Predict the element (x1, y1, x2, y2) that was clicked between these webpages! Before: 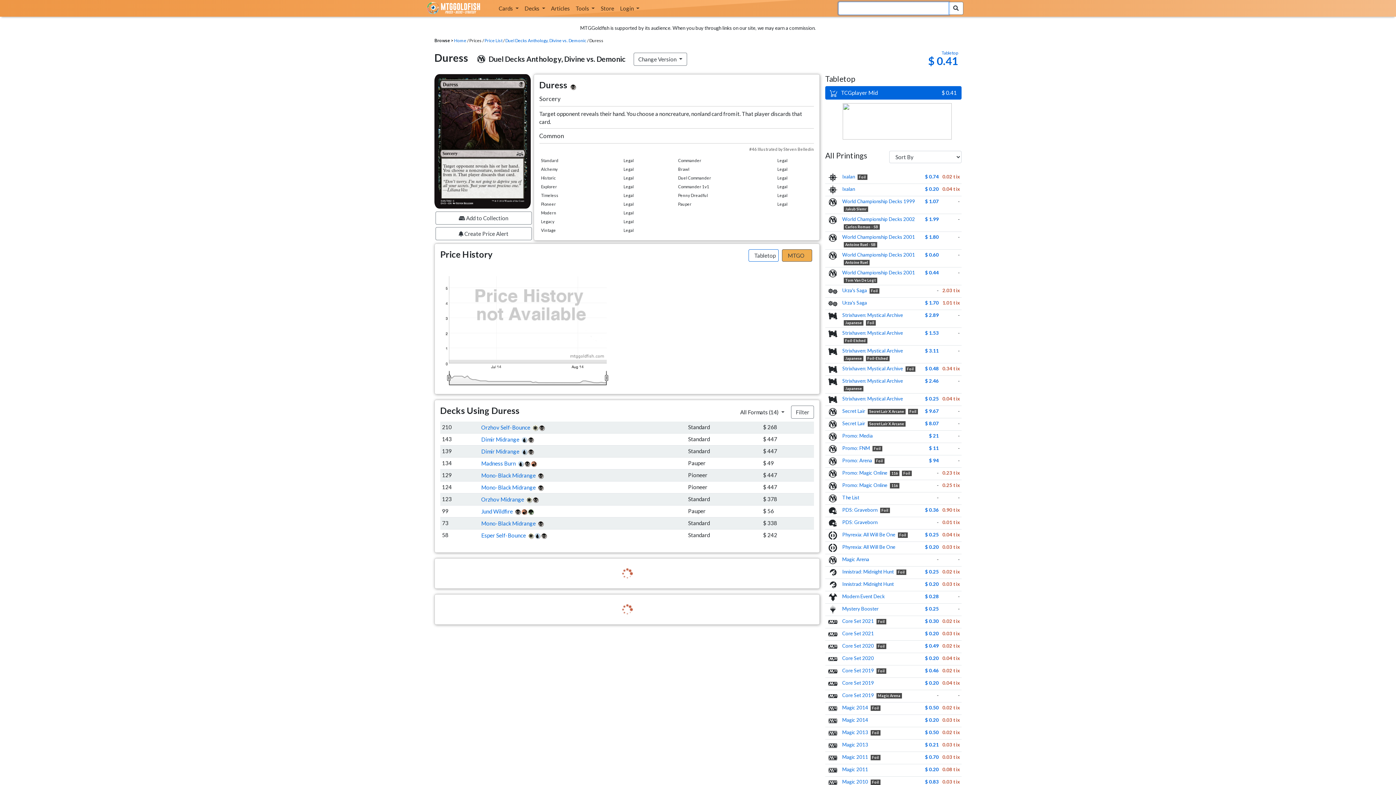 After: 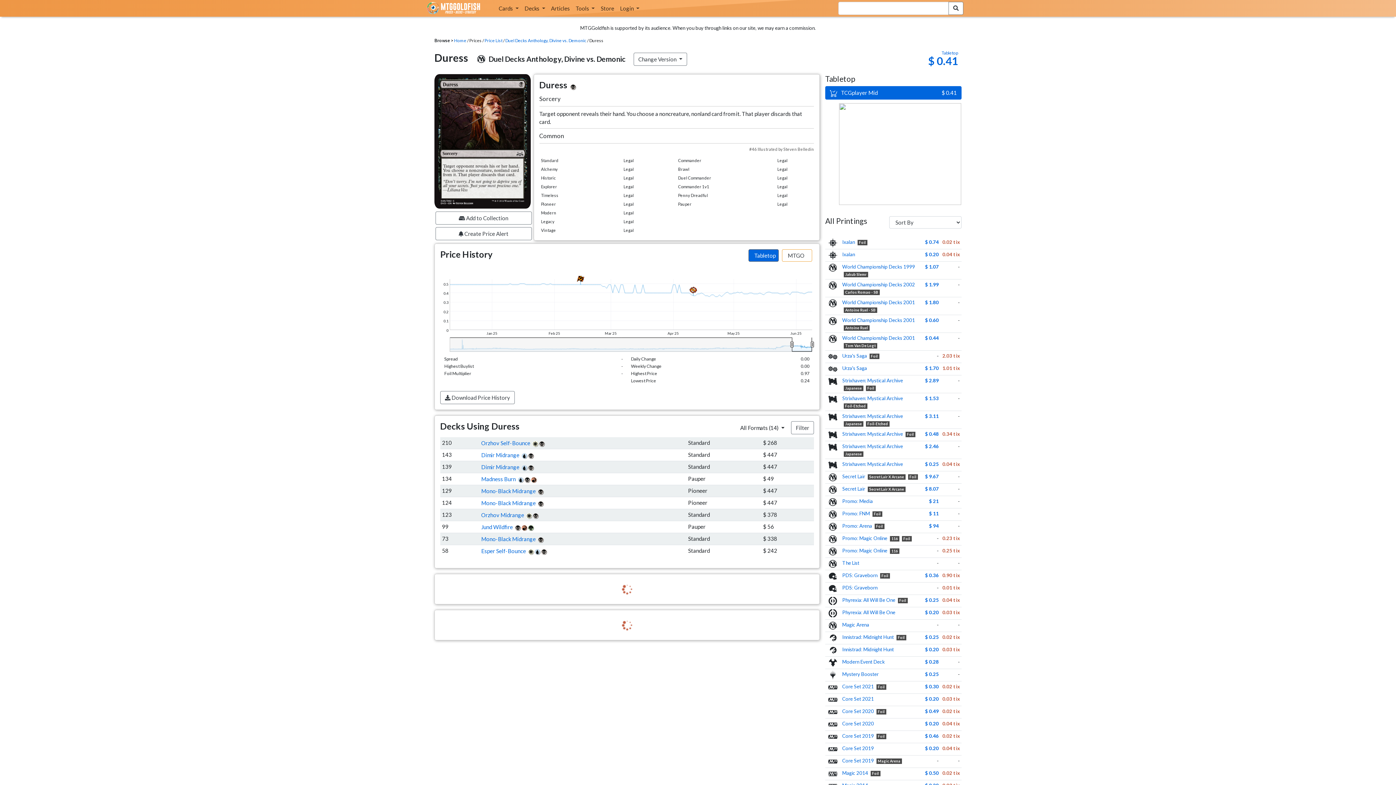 Action: label: Tabletop bbox: (748, 249, 778, 261)